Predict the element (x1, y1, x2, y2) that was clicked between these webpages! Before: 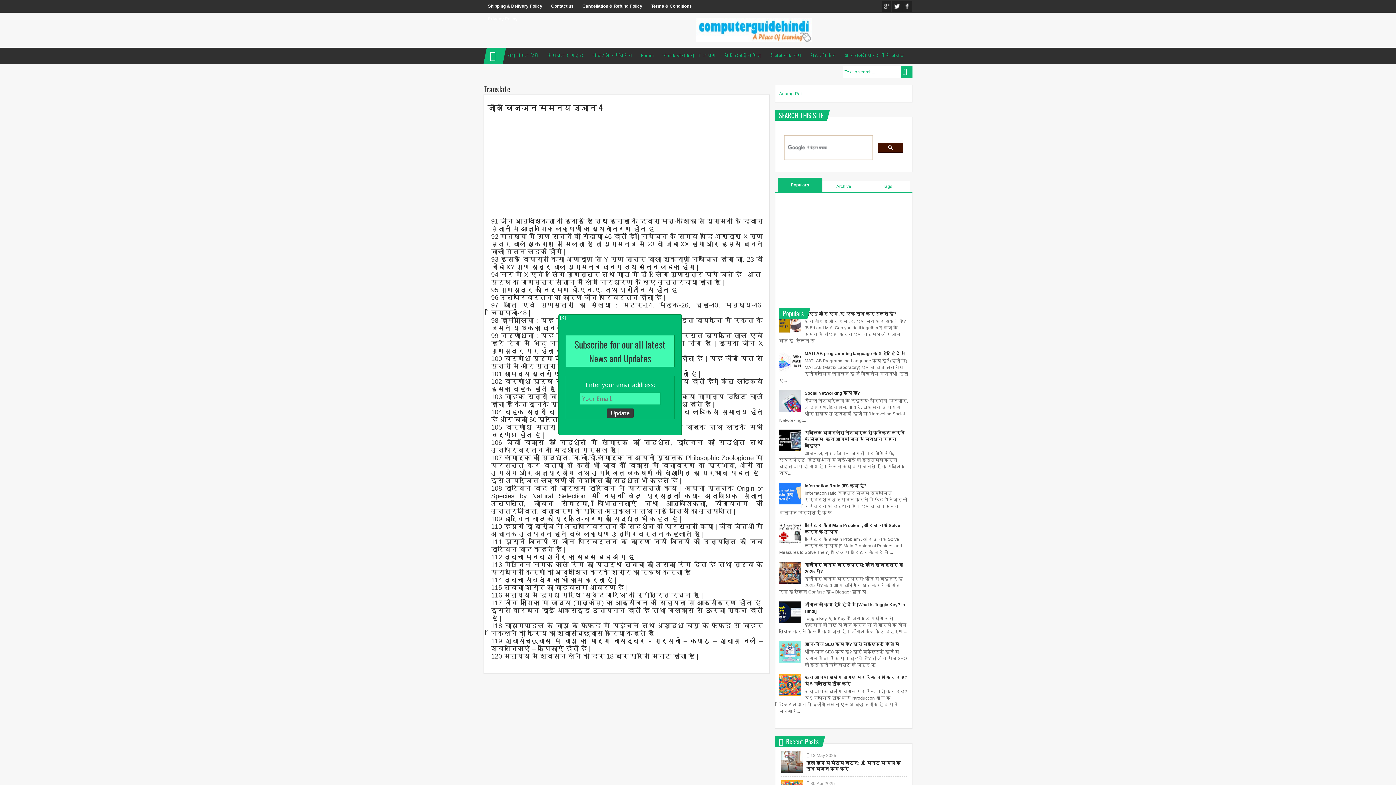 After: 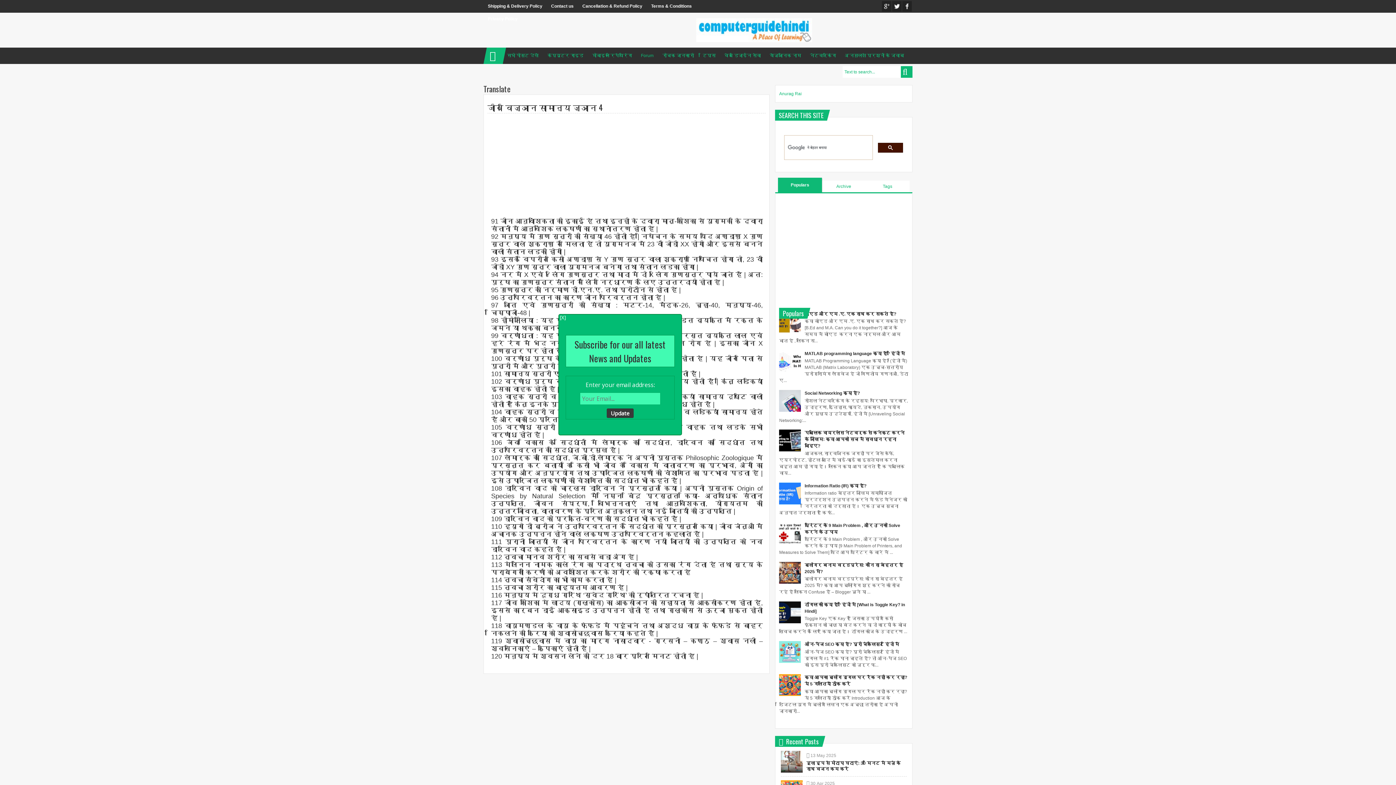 Action: bbox: (779, 447, 801, 452)